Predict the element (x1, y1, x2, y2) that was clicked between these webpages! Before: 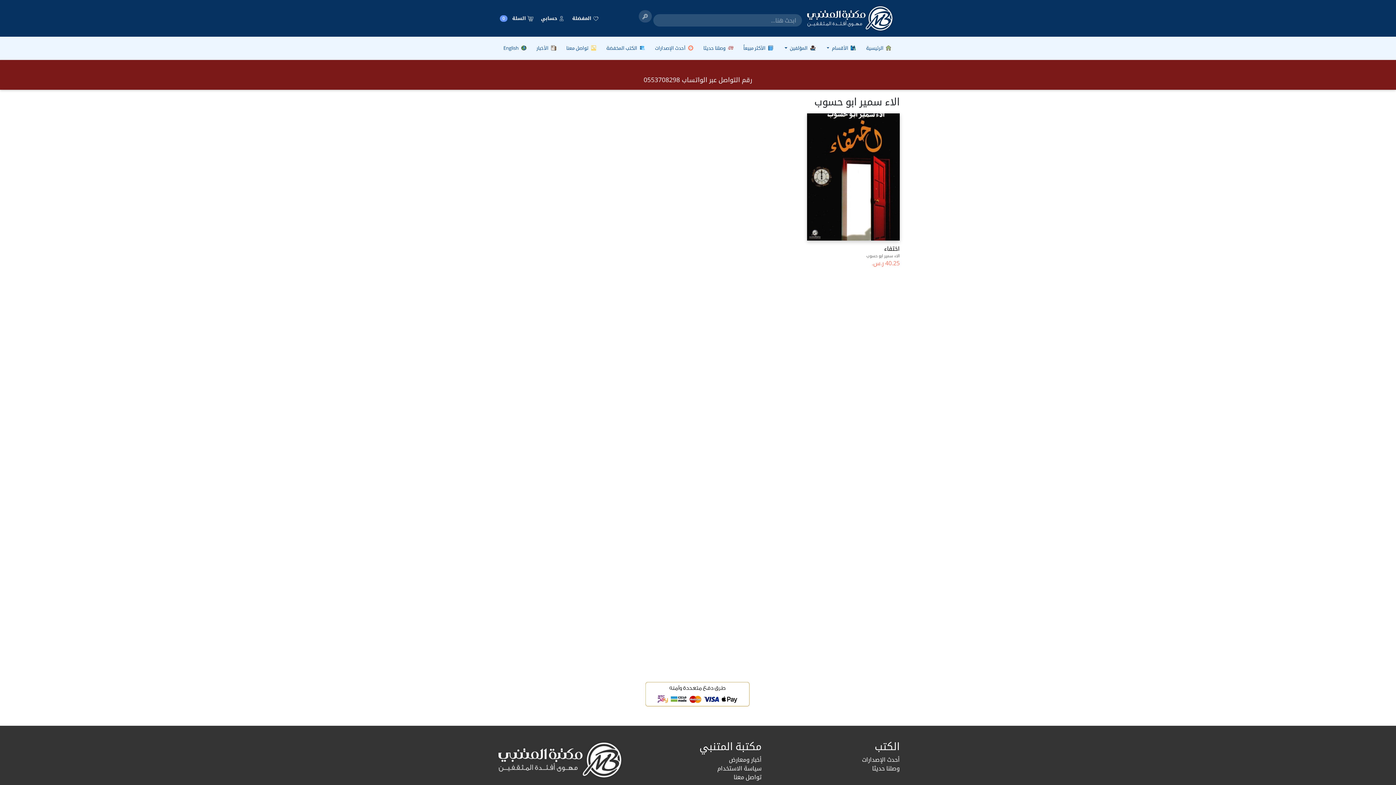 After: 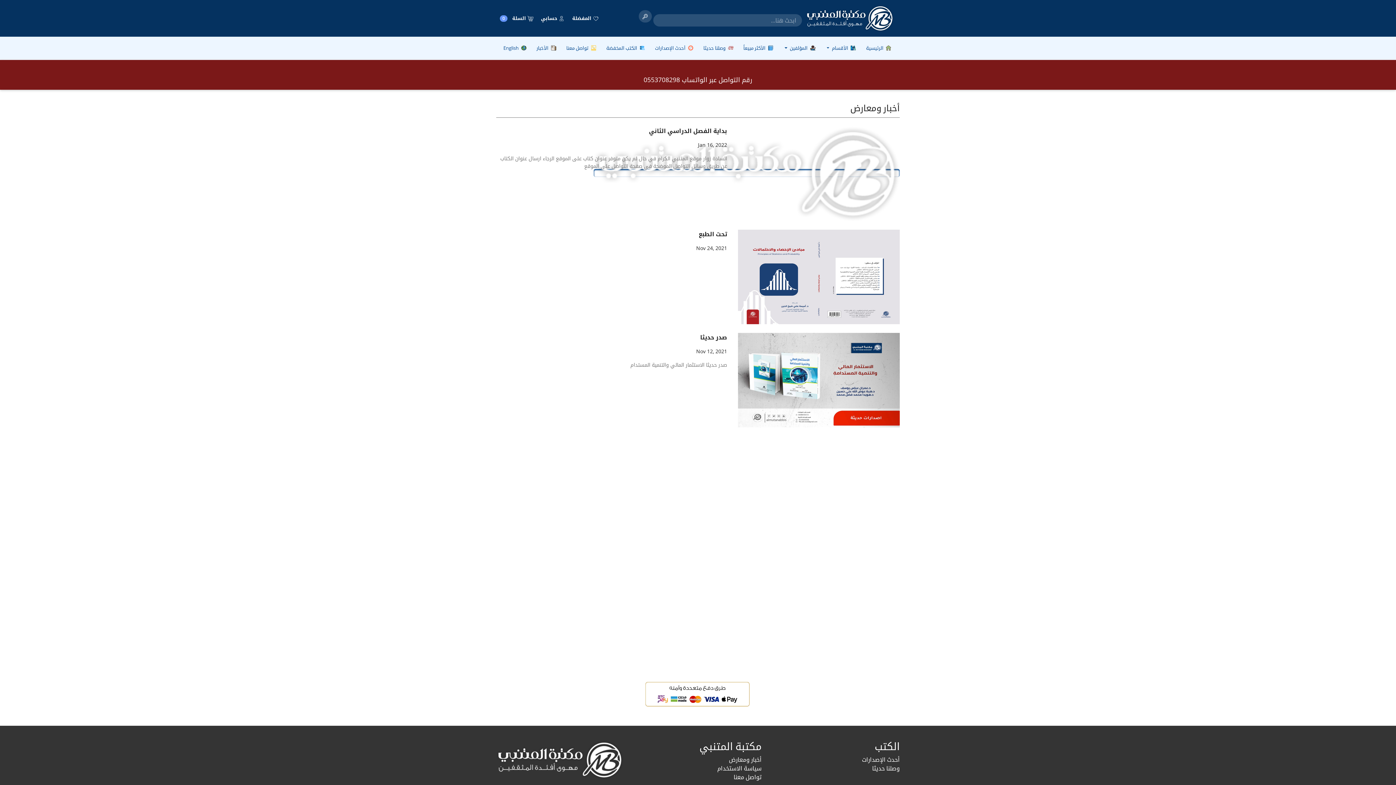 Action: bbox: (729, 755, 761, 763) label: أخبار ومعارض